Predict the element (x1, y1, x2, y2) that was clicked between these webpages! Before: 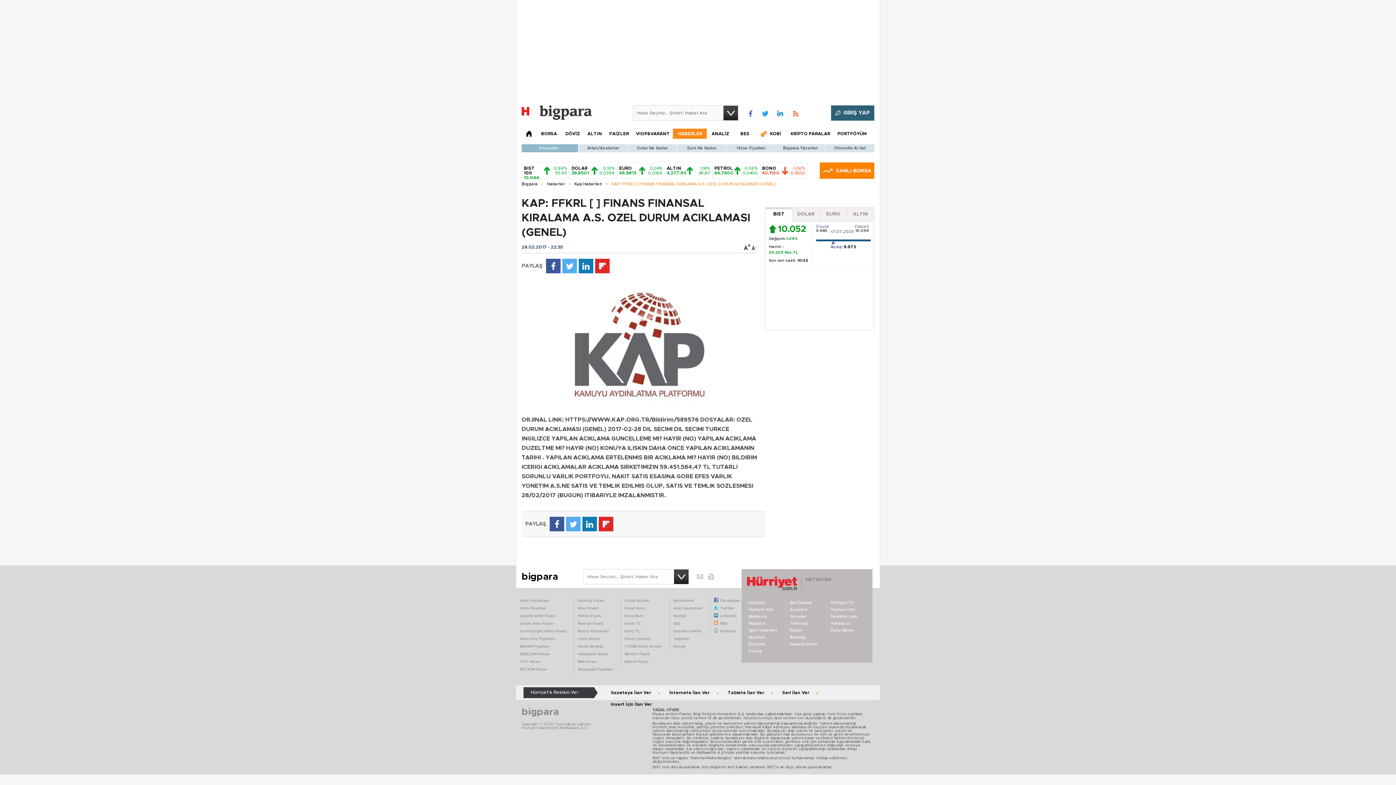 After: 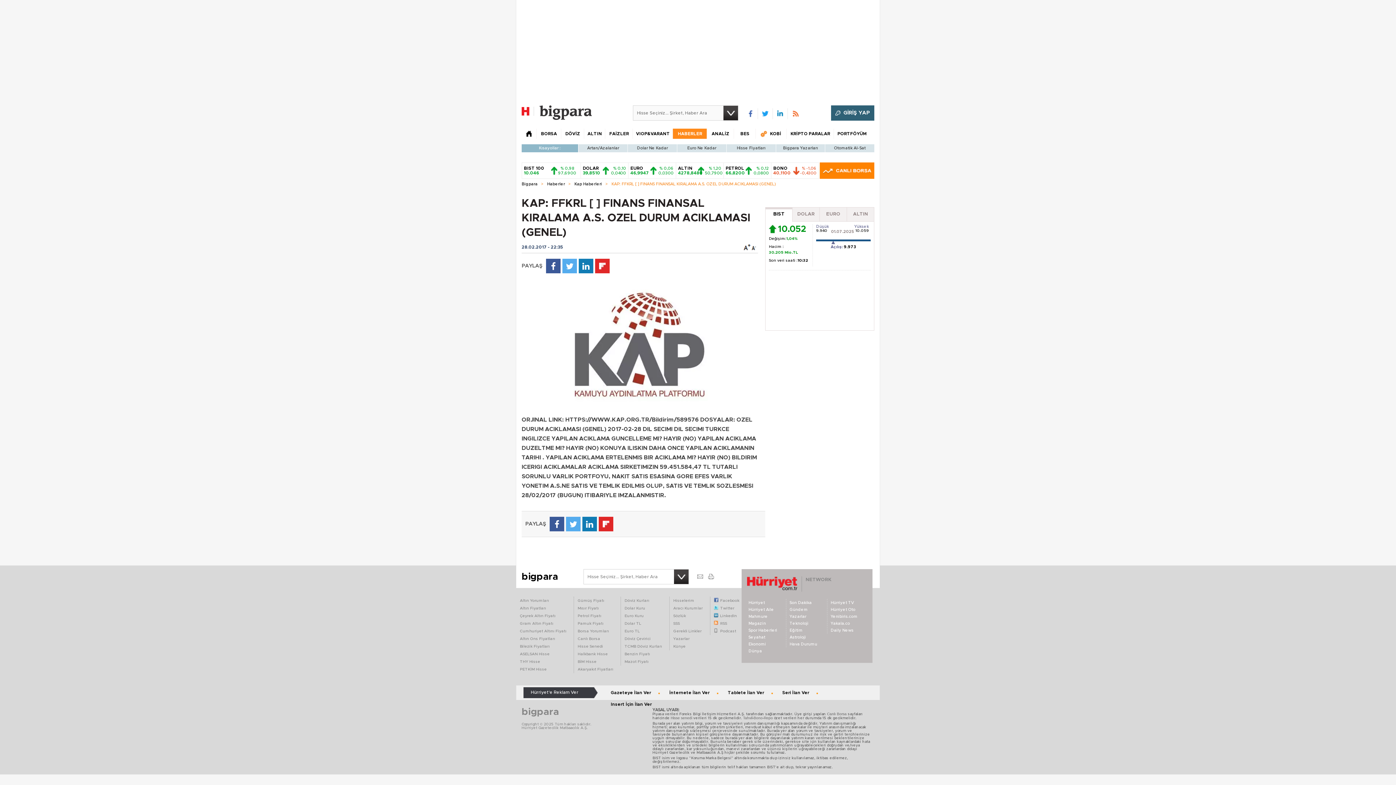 Action: bbox: (598, 517, 613, 531) label: Flip